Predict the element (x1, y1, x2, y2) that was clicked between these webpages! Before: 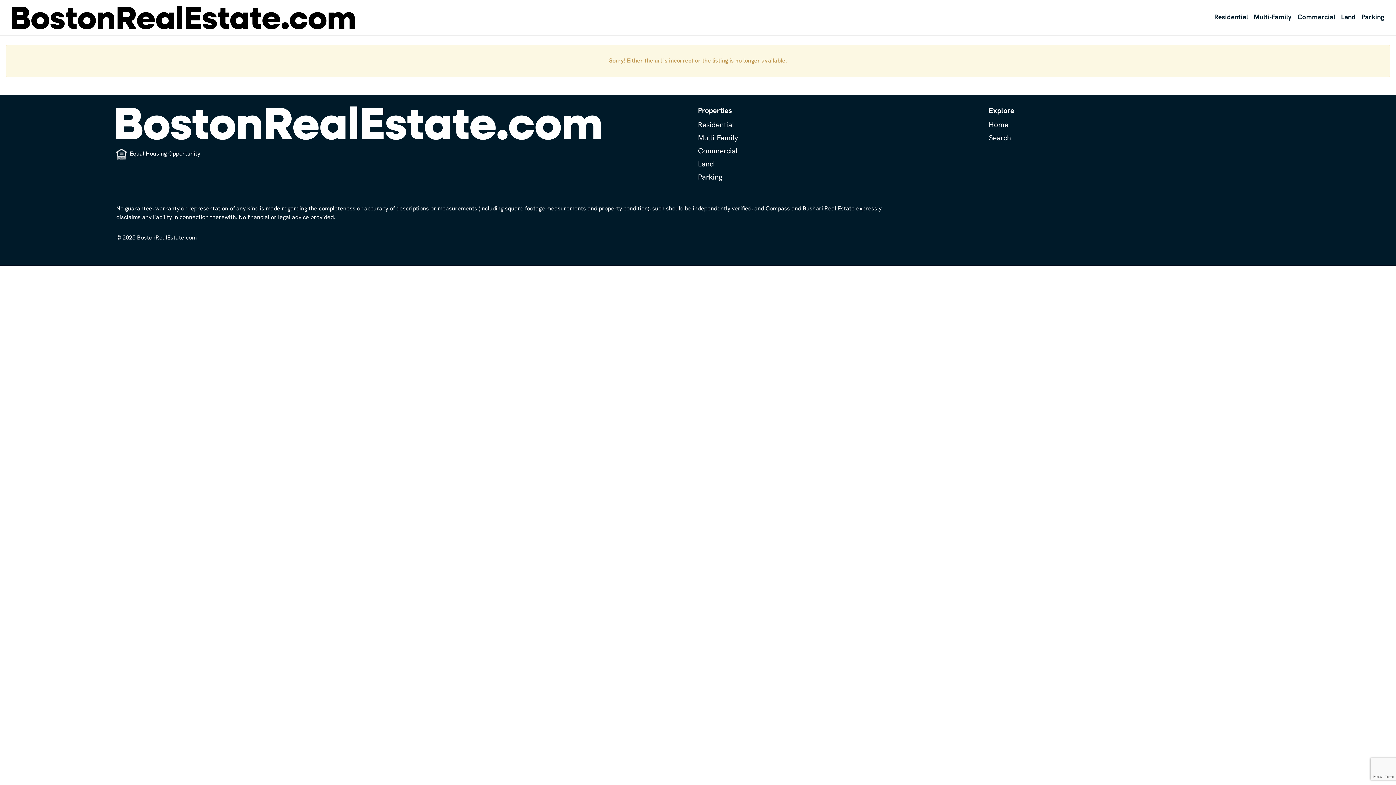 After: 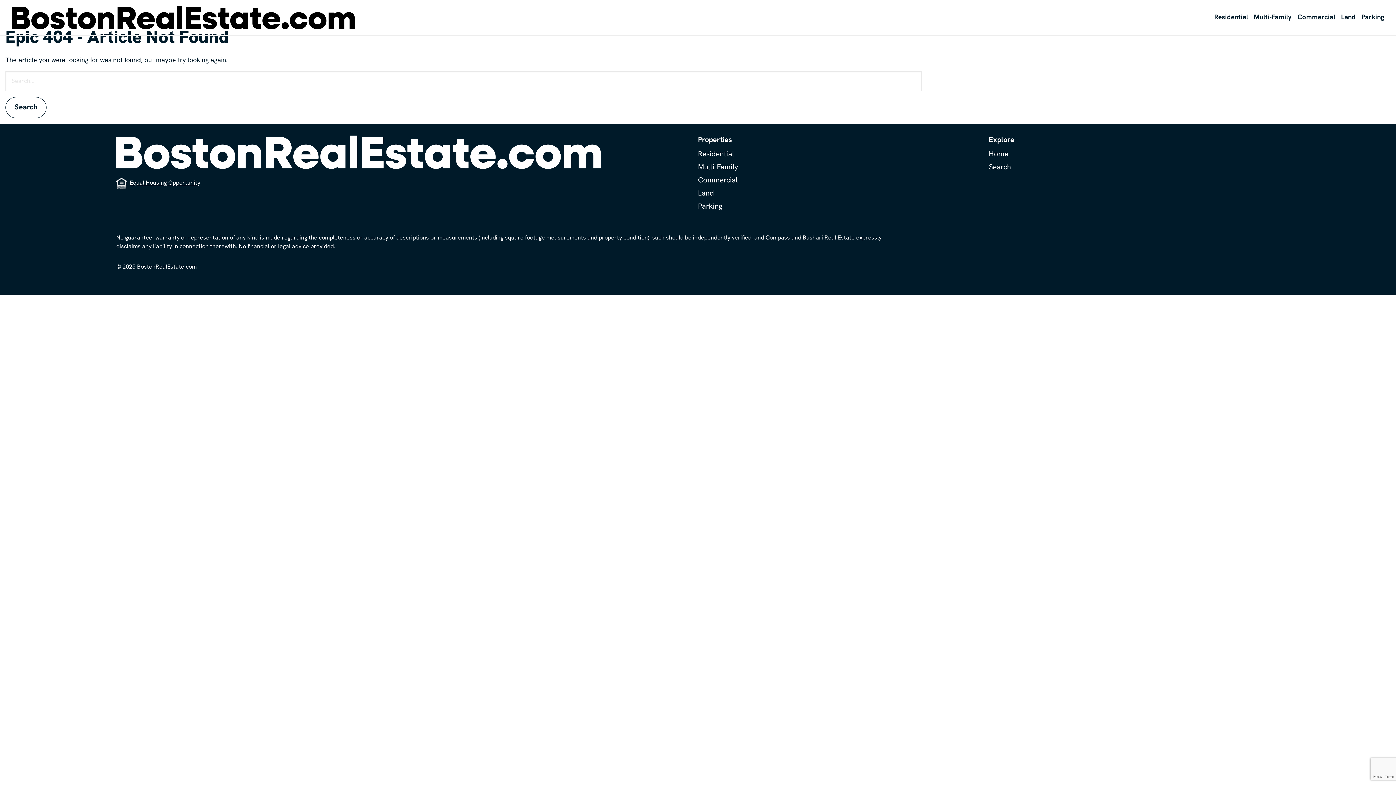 Action: label: 

Equal Housing Opportunity bbox: (116, 148, 601, 159)